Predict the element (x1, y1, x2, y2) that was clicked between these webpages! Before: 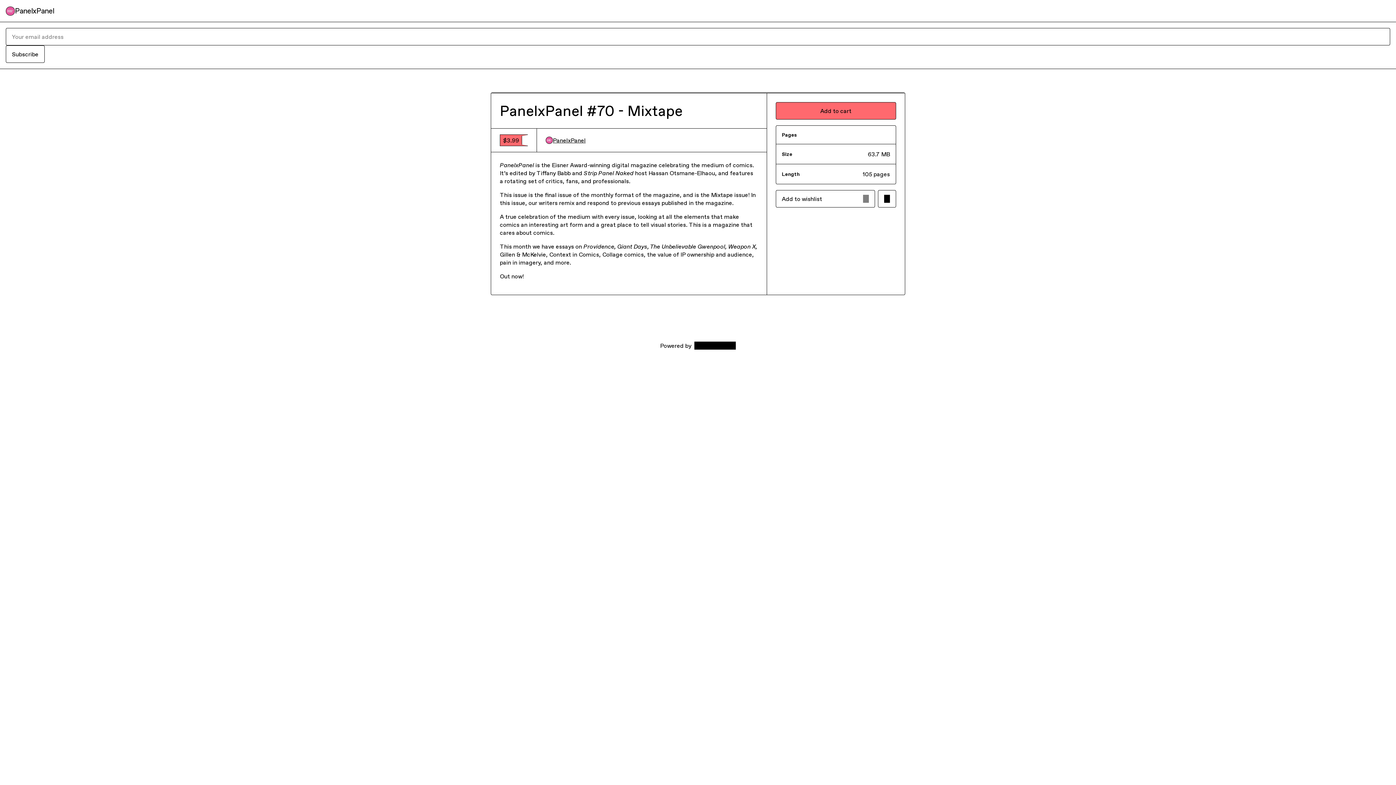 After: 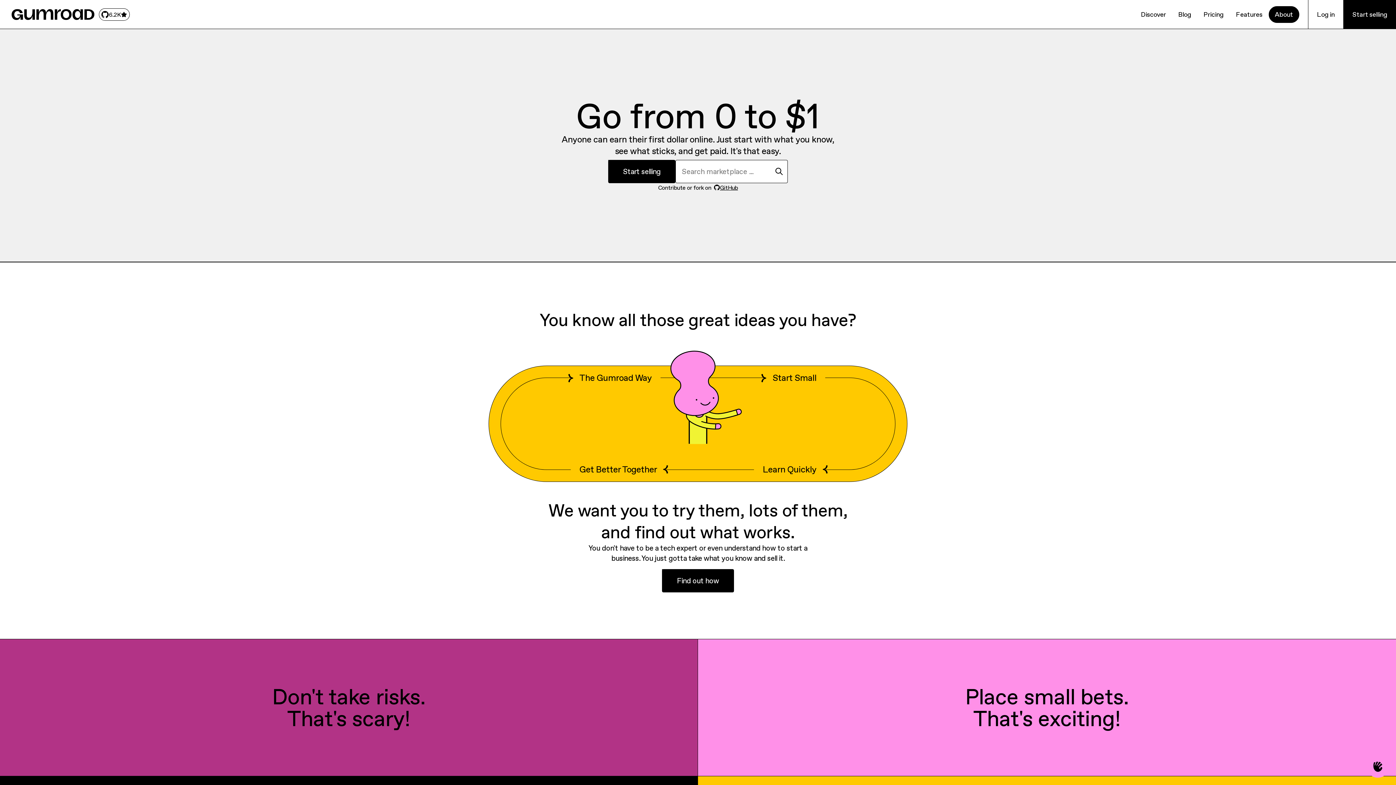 Action: bbox: (694, 341, 736, 349) label: Gumroad